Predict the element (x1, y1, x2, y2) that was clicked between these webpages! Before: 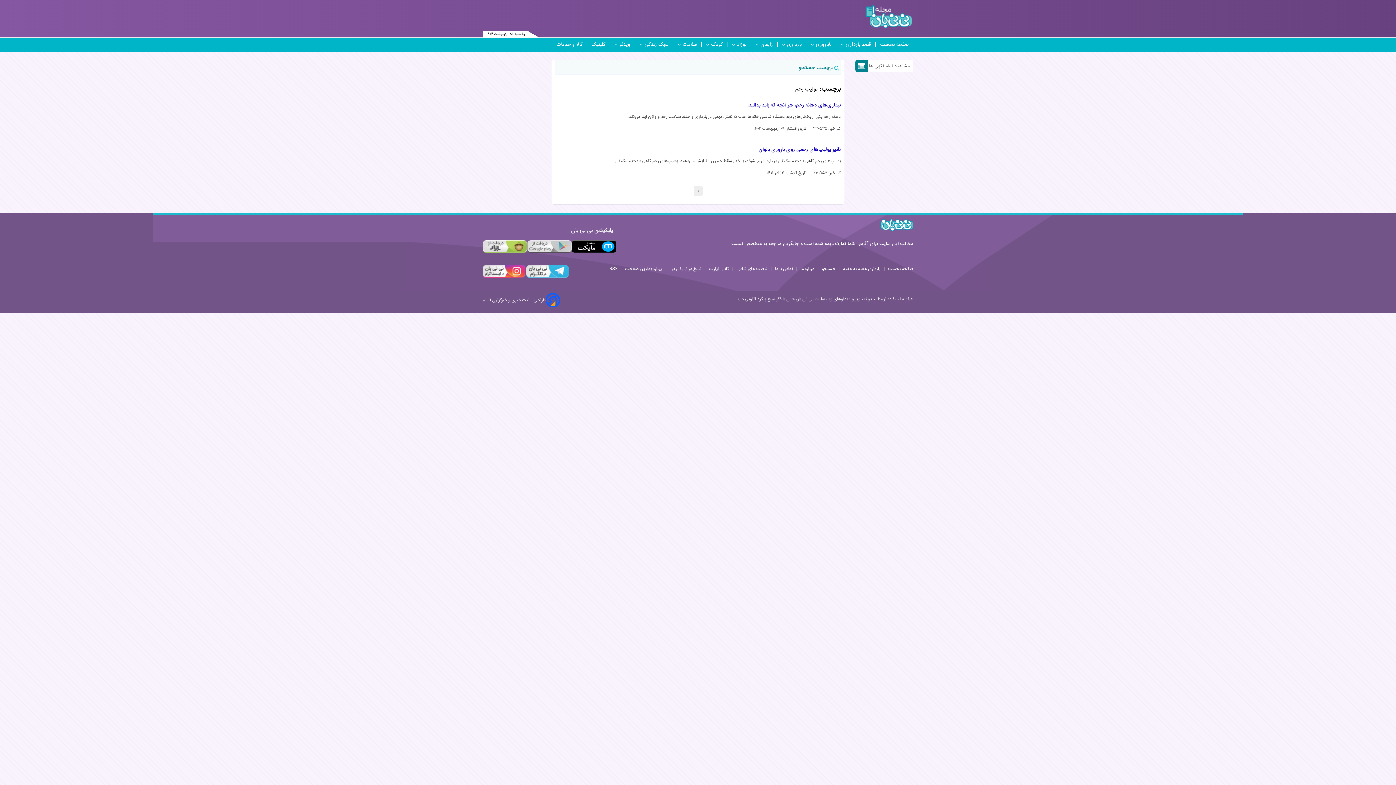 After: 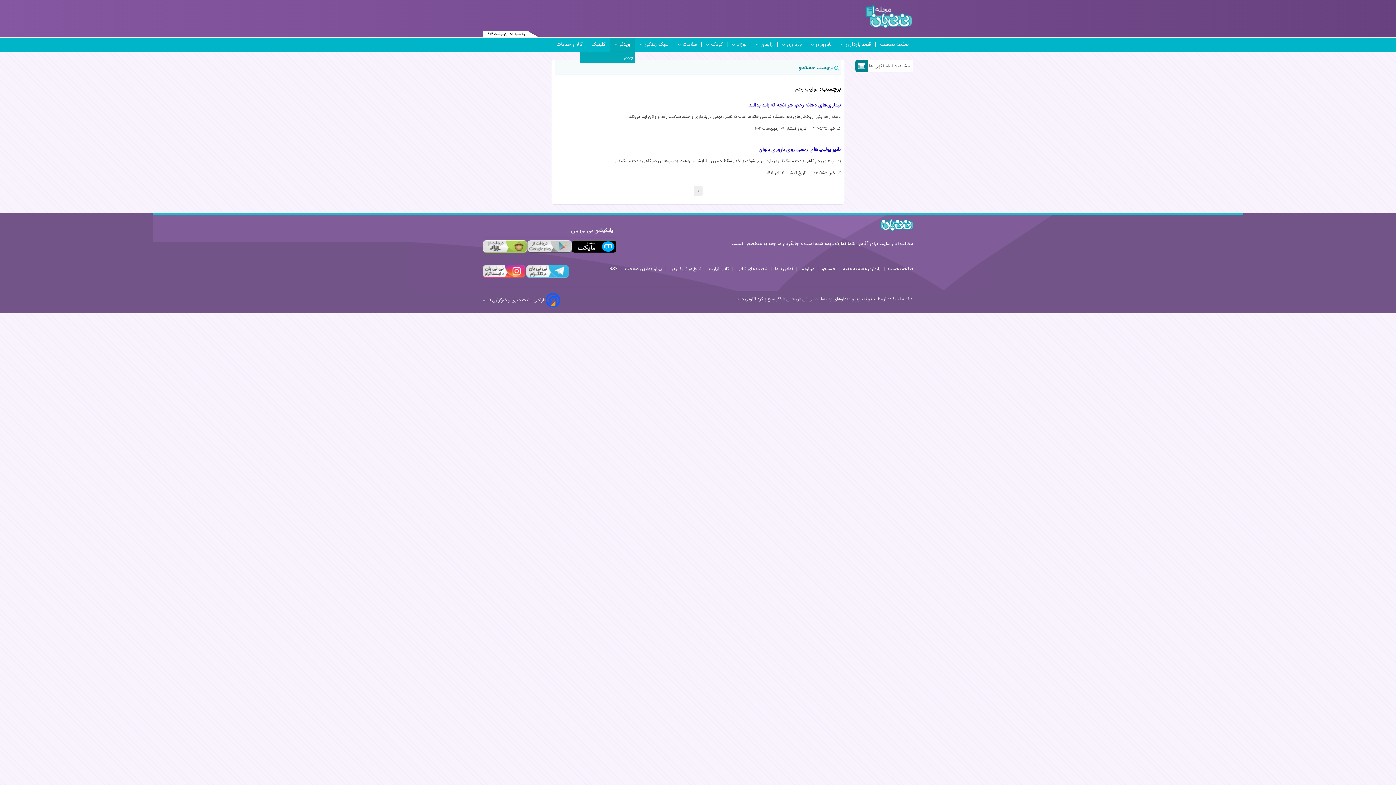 Action: bbox: (619, 42, 630, 47) label: ویدئو